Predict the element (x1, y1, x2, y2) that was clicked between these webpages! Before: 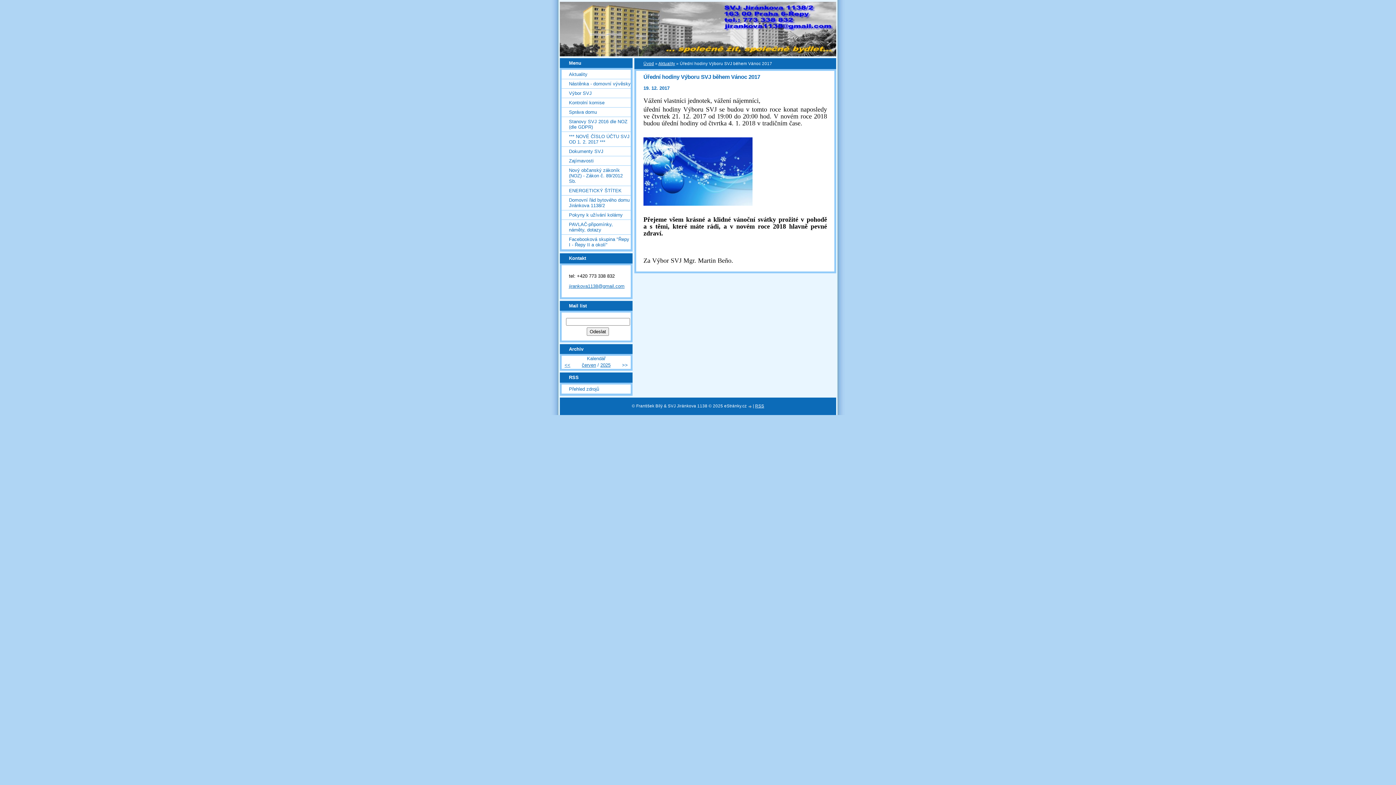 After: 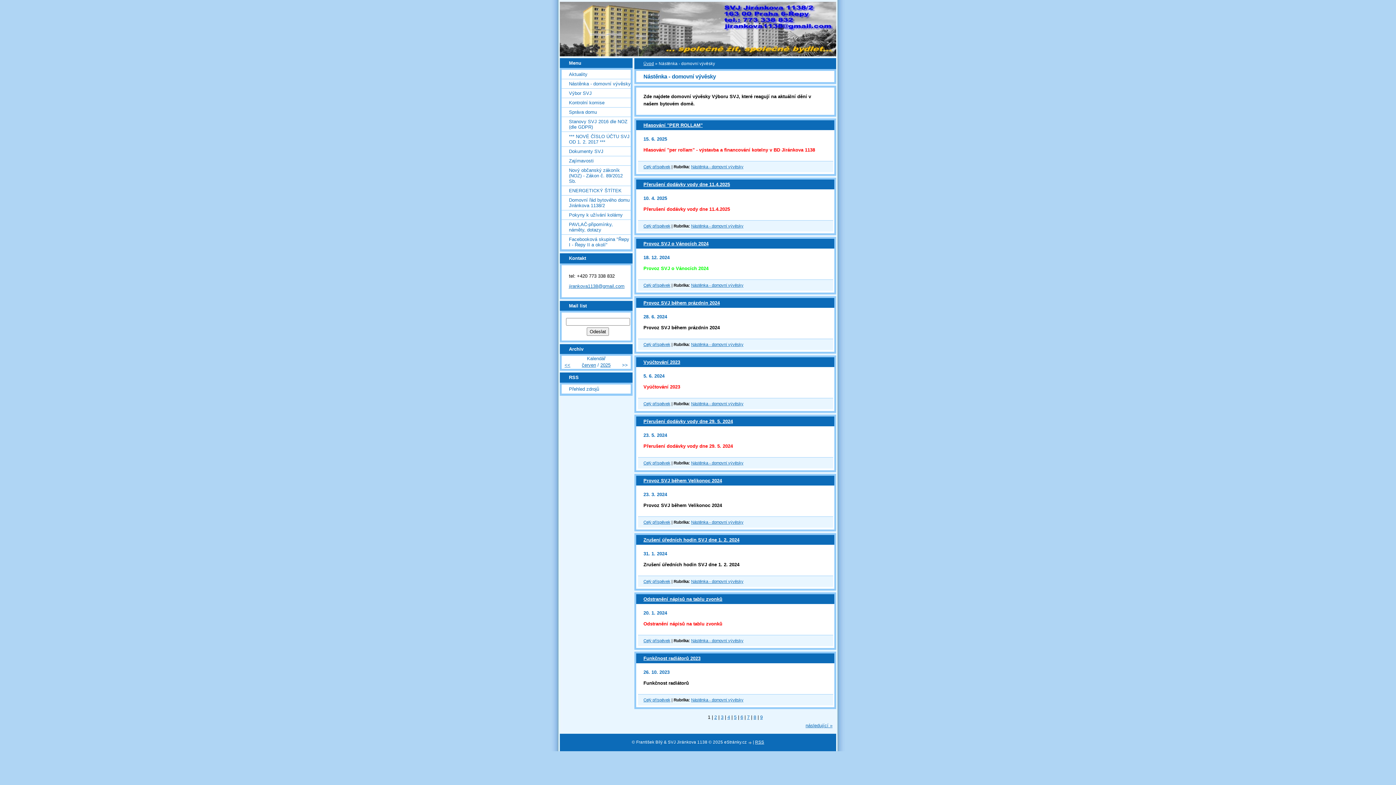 Action: label: Nástěnka - domovní vývěsky bbox: (561, 79, 630, 88)